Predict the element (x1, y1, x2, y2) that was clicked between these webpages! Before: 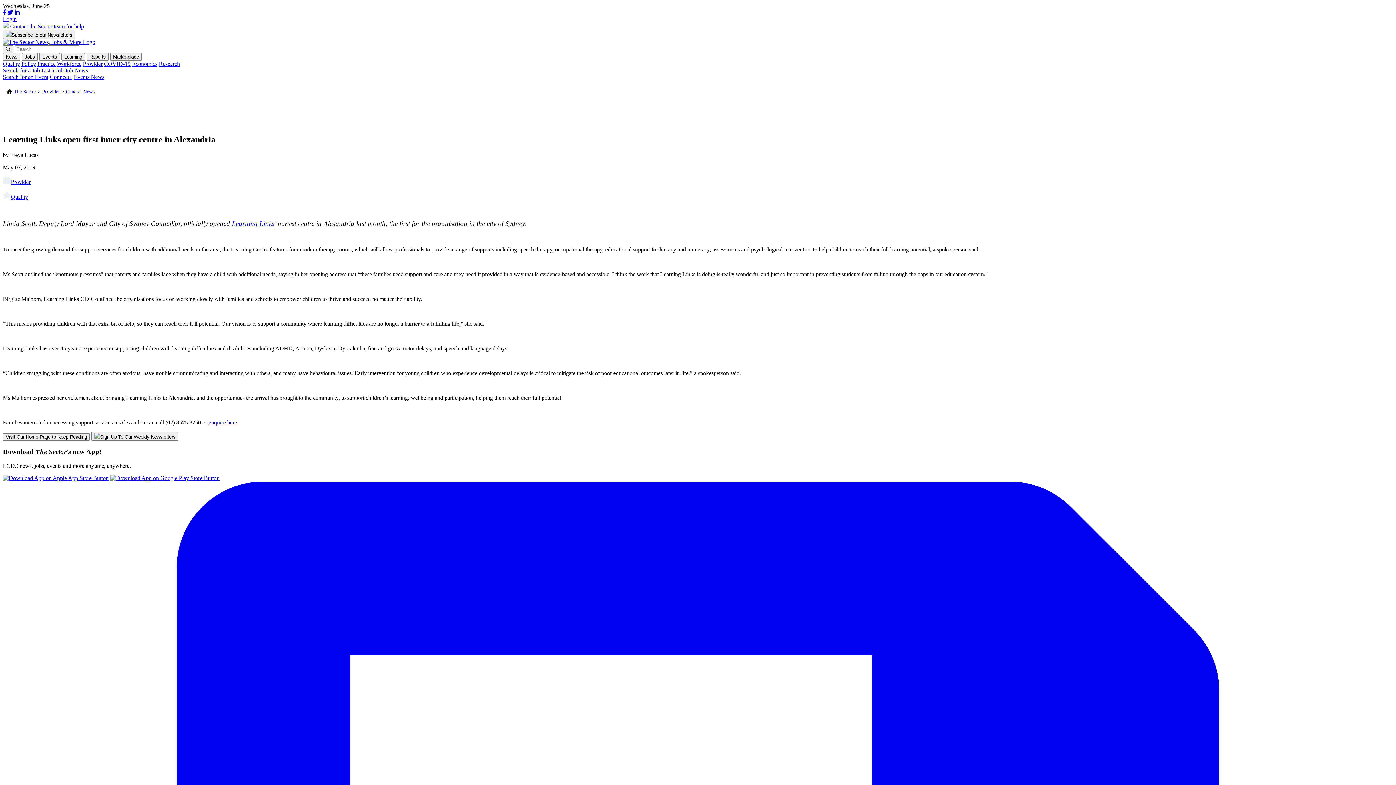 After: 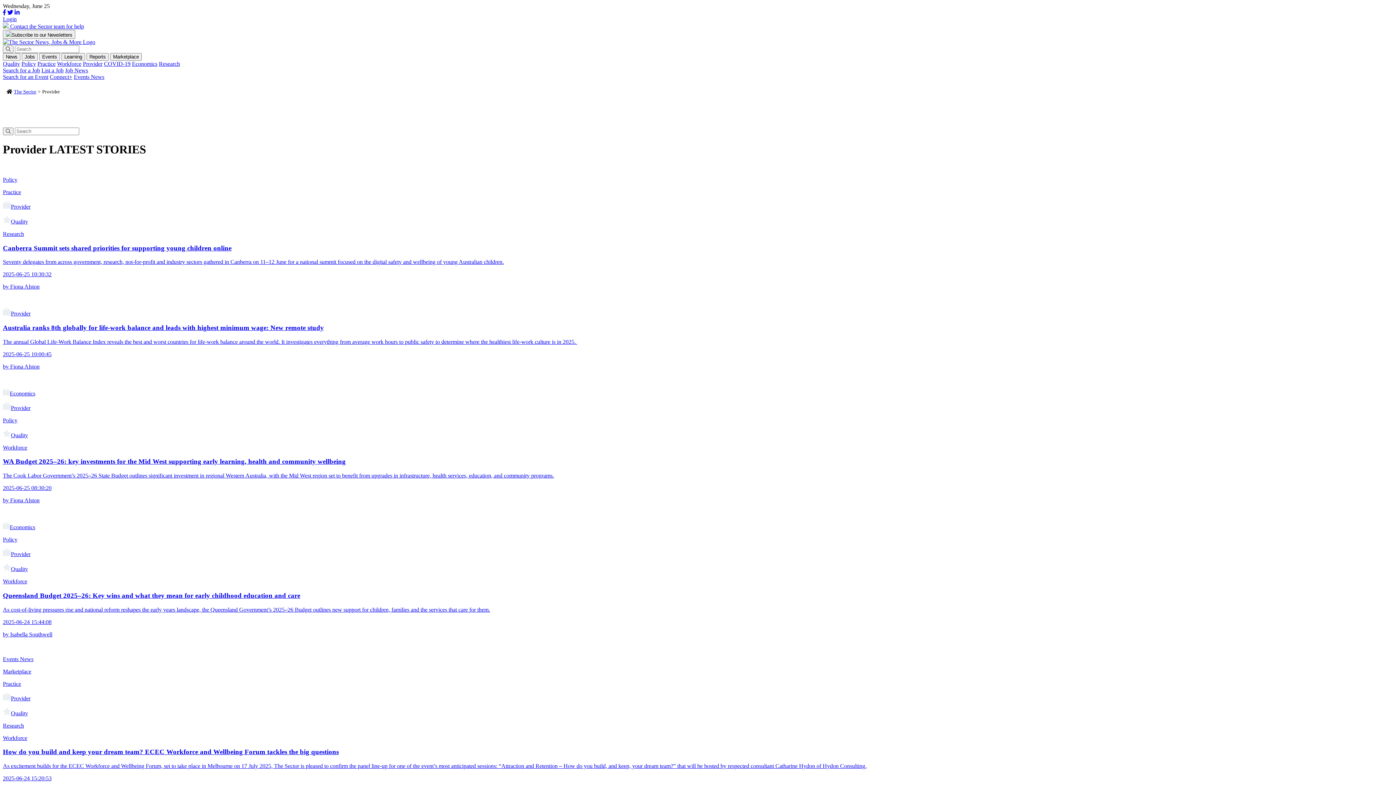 Action: bbox: (2, 178, 30, 185) label: Provider